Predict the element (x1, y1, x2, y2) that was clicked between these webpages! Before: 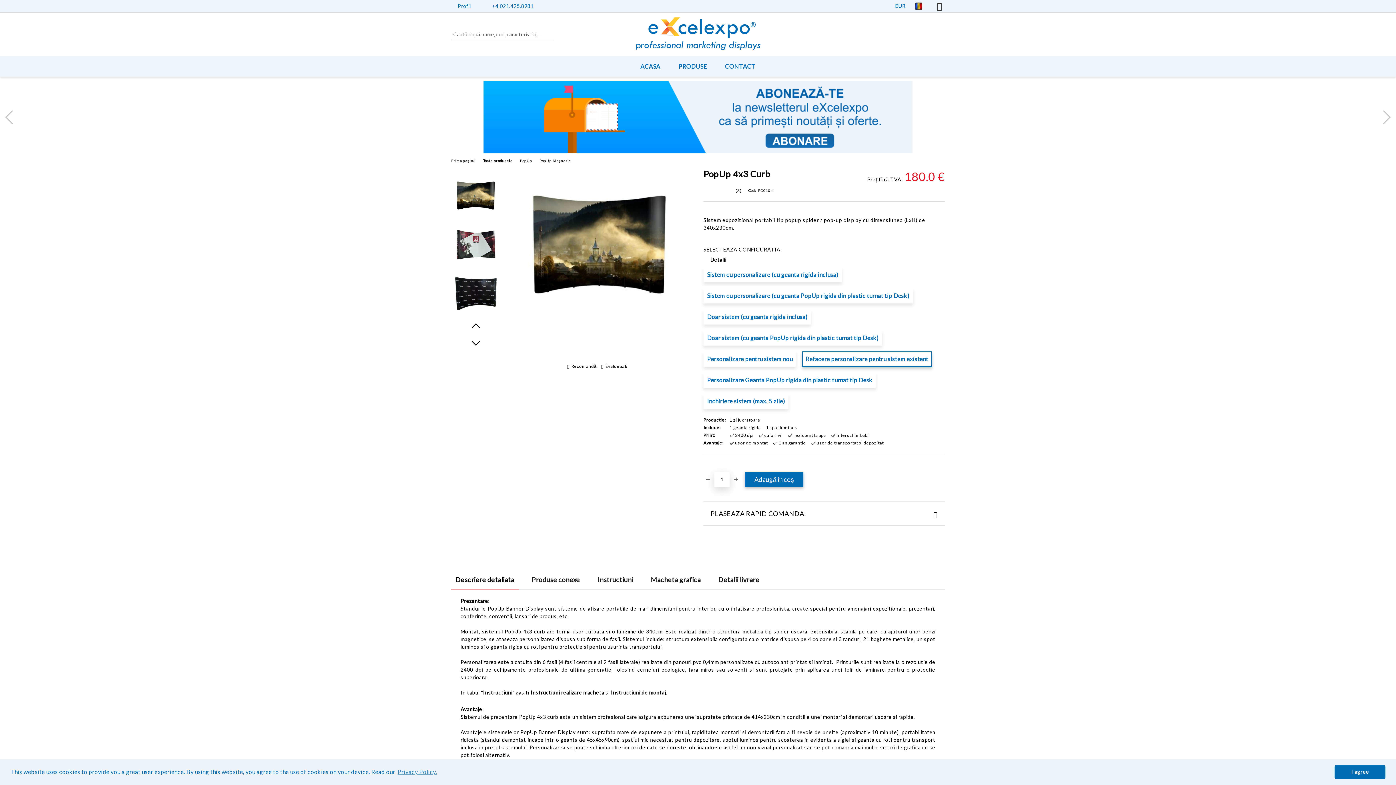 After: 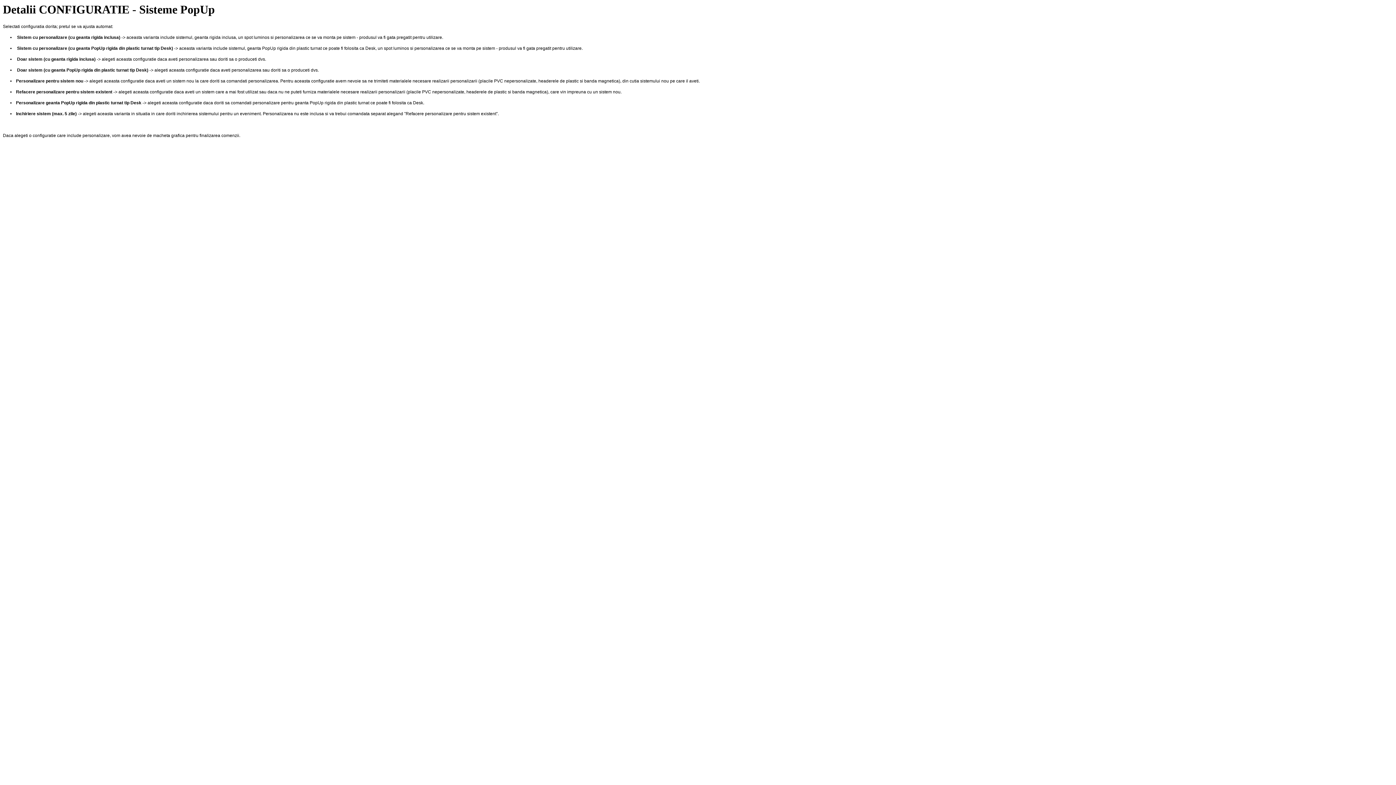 Action: label: Detalii bbox: (703, 256, 726, 268)